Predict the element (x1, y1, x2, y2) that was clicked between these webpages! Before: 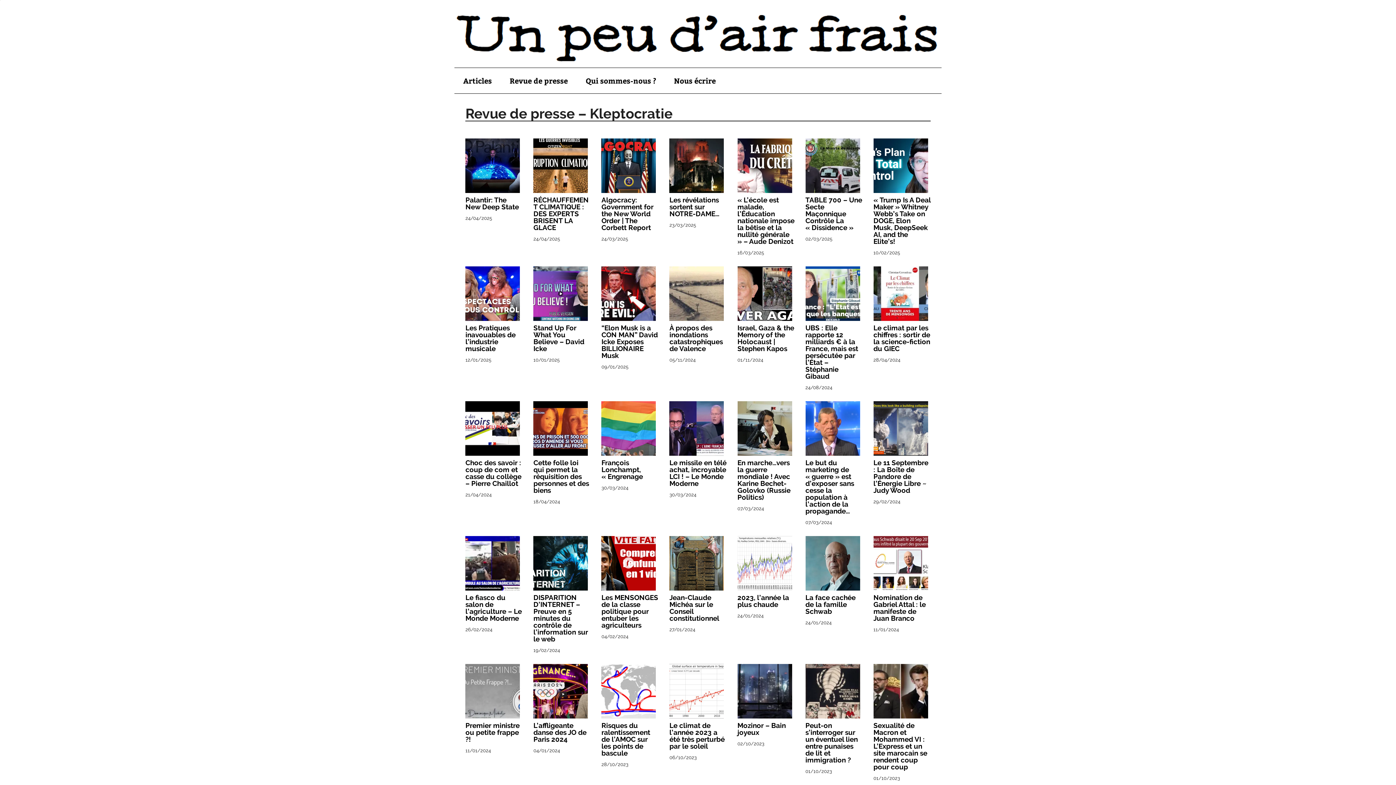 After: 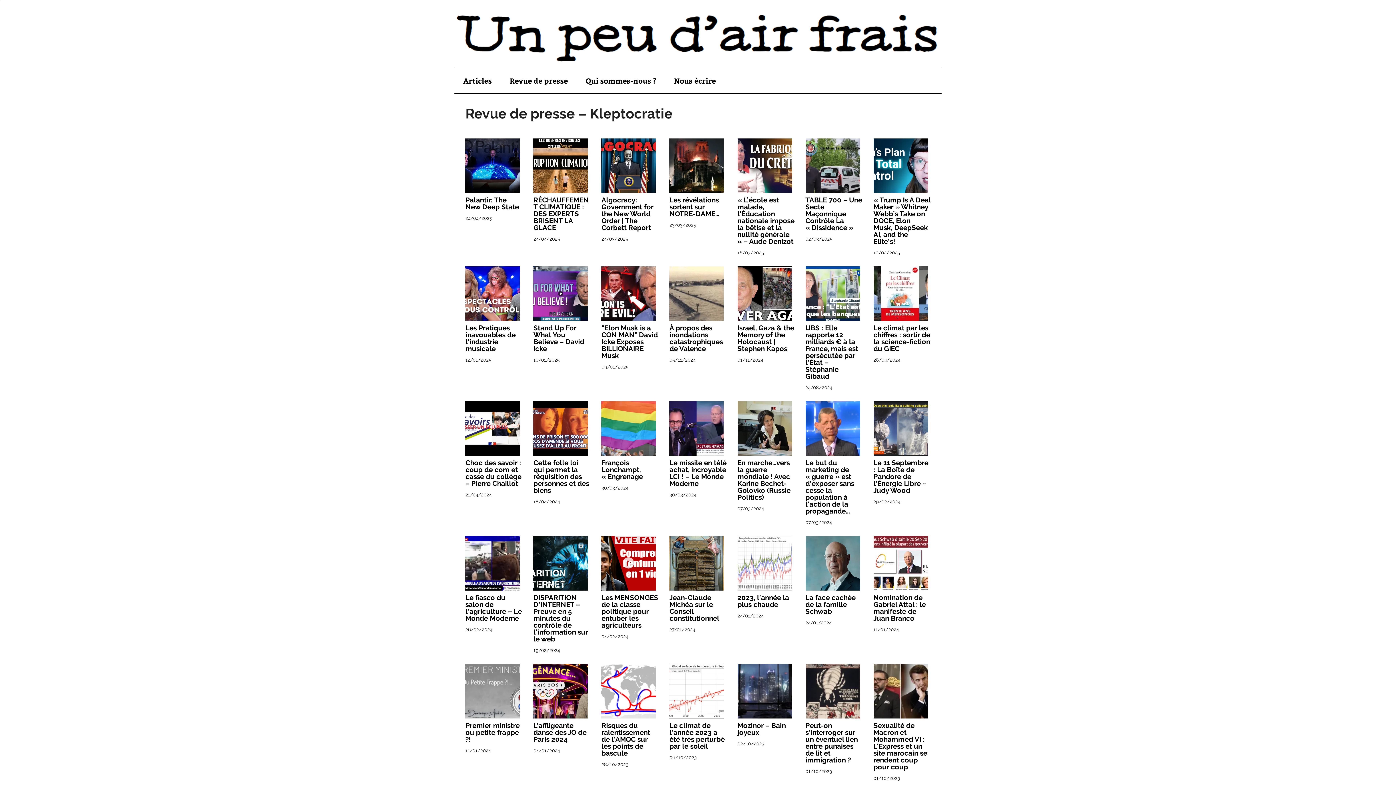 Action: label: RÉCHAUFFEMENT CLIMATIQUE : DES EXPERTS BRISENT LA GLACE bbox: (533, 196, 588, 231)